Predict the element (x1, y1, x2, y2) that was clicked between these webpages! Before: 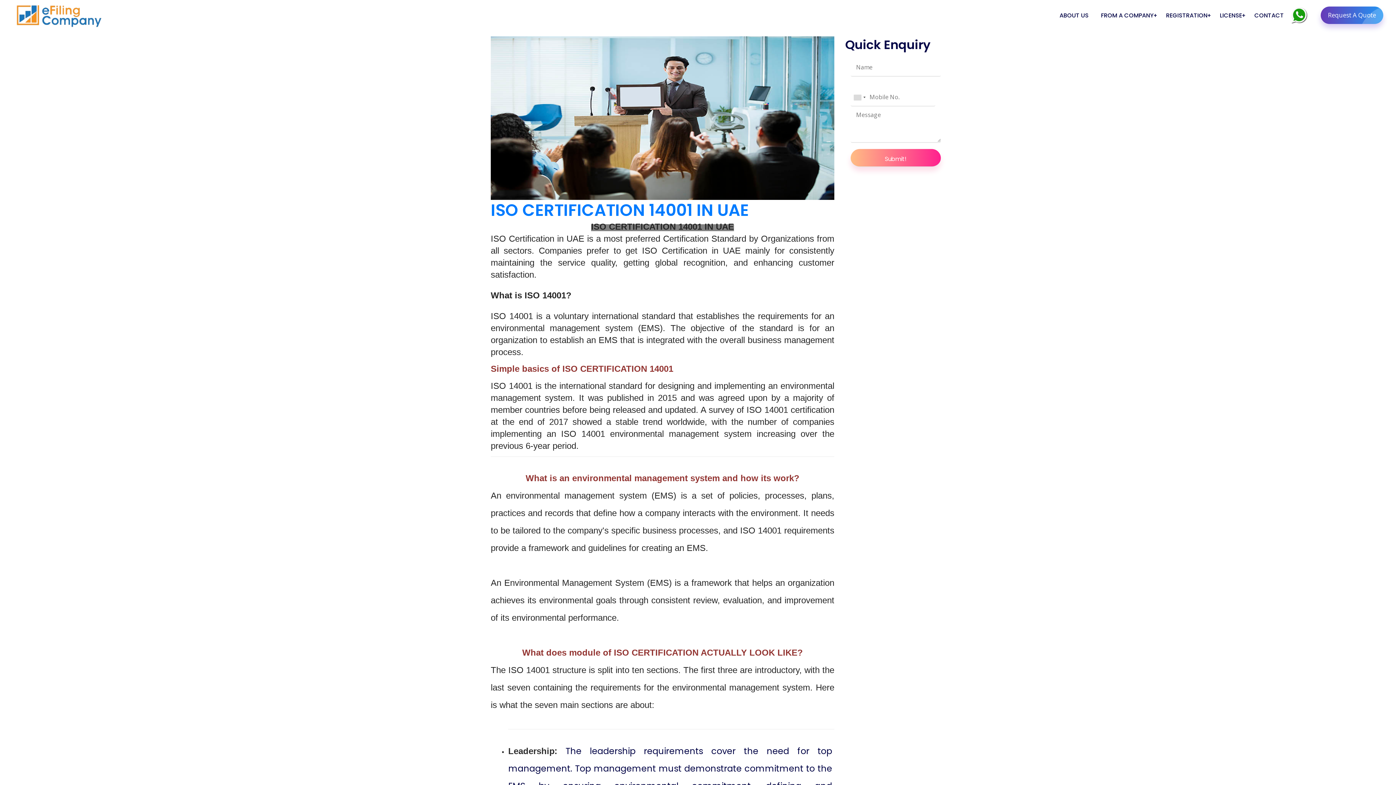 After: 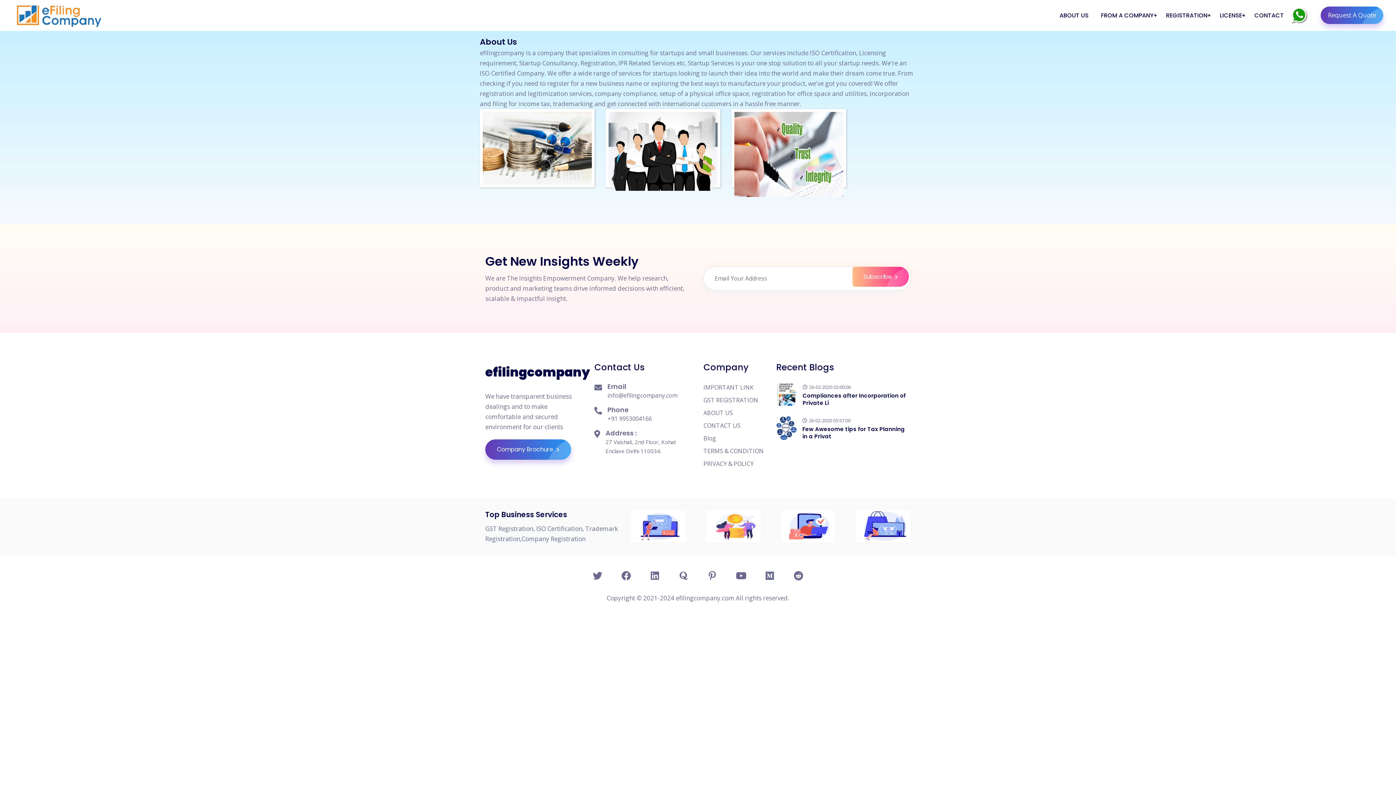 Action: label: ABOUT US bbox: (1054, 0, 1094, 30)